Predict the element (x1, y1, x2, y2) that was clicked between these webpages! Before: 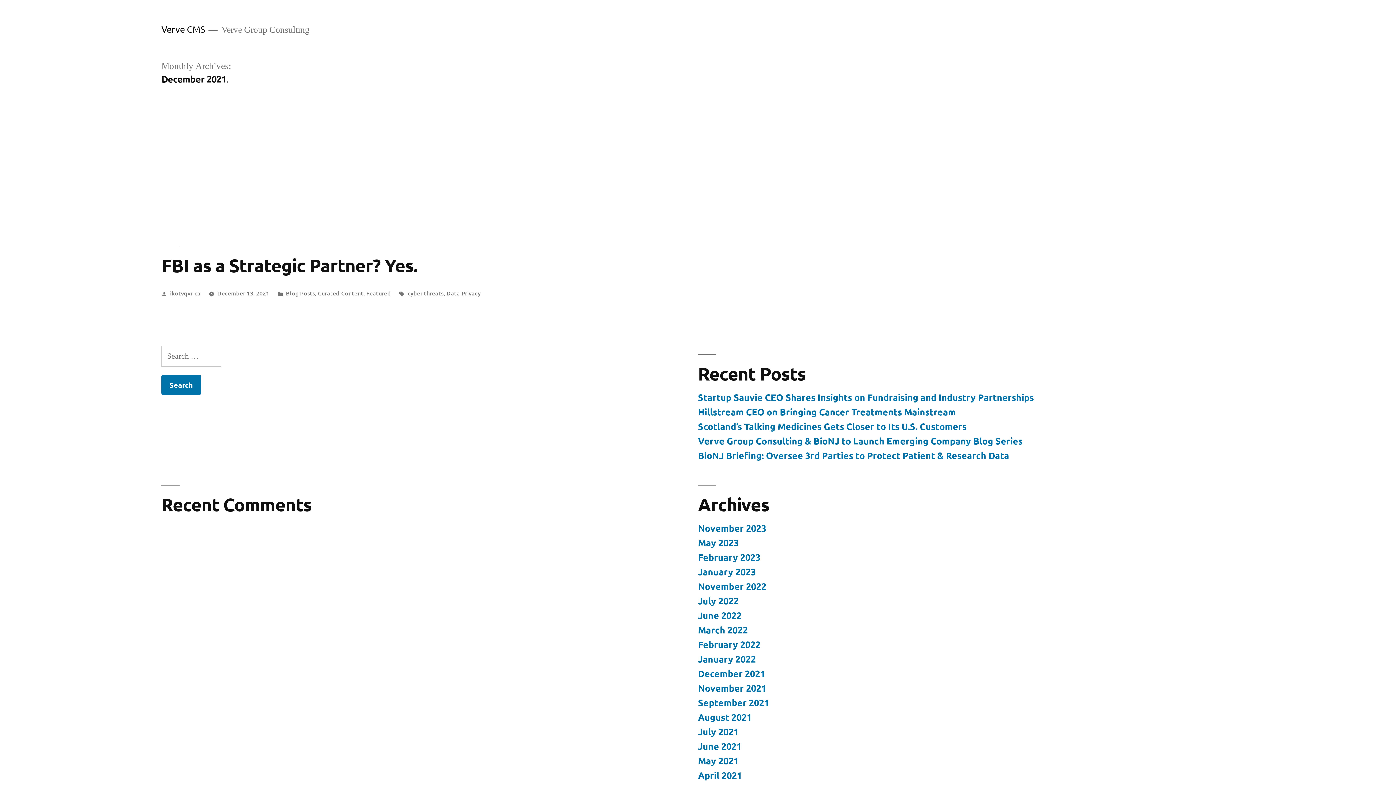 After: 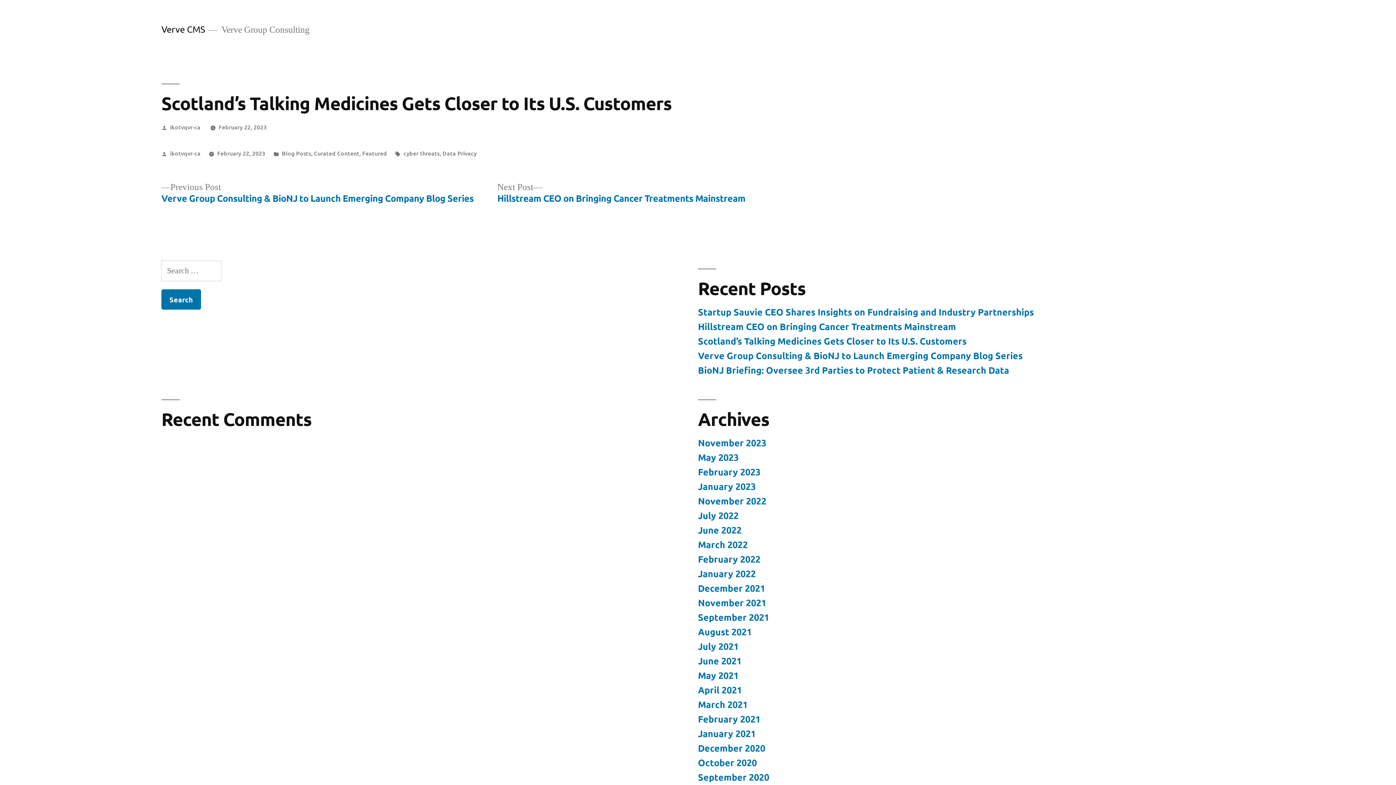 Action: bbox: (698, 420, 966, 432) label: Scotland’s Talking Medicines Gets Closer to Its U.S. Customers